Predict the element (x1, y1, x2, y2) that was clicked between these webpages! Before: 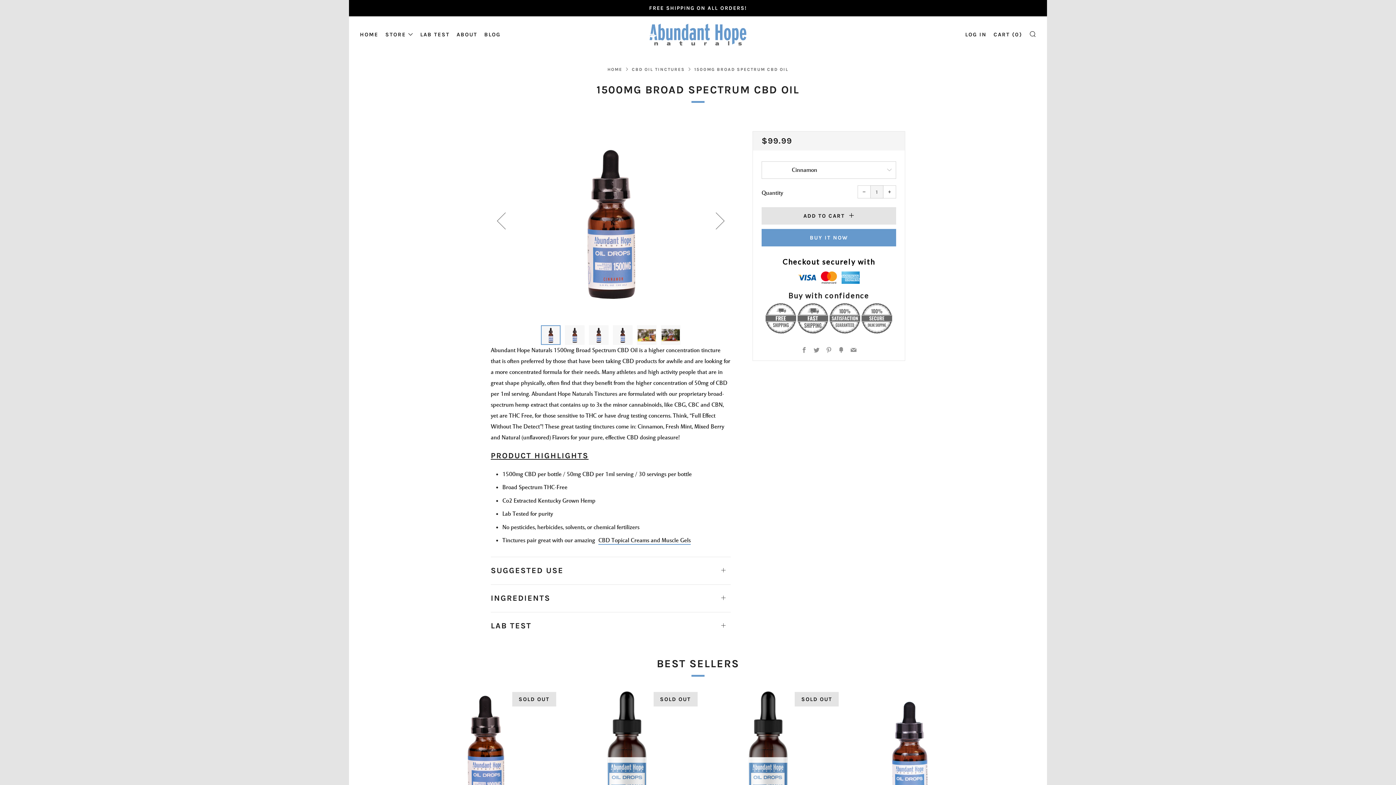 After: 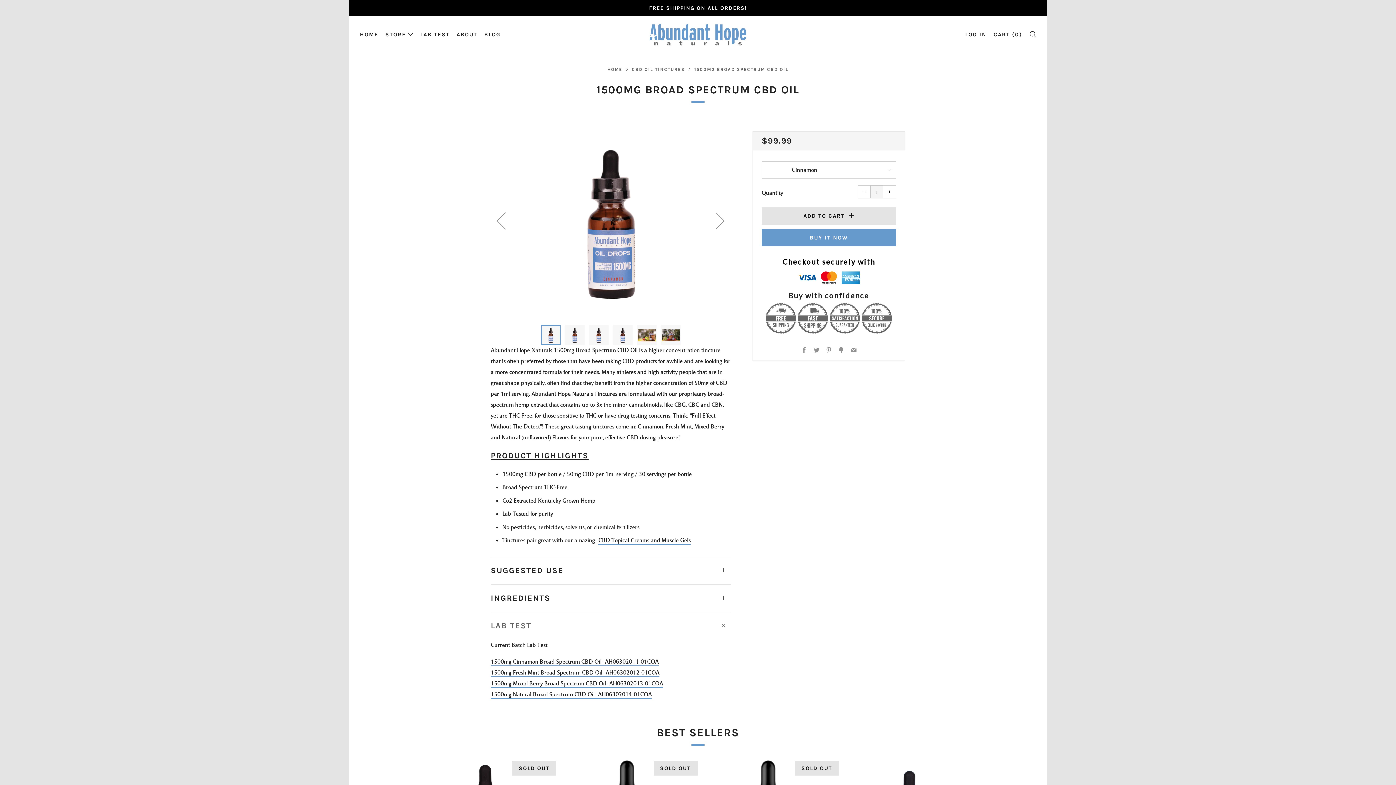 Action: label: LAB TEST
Open tab bbox: (490, 612, 730, 633)